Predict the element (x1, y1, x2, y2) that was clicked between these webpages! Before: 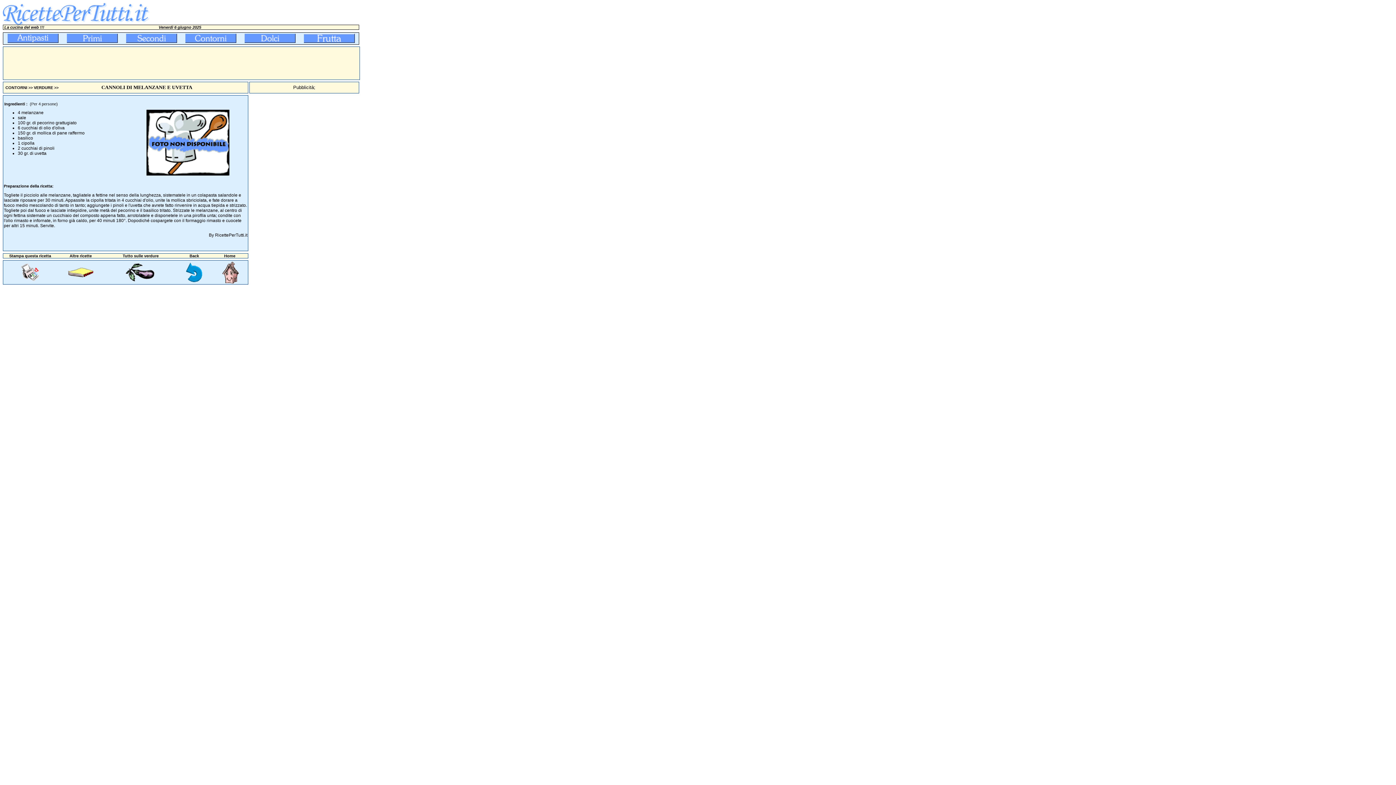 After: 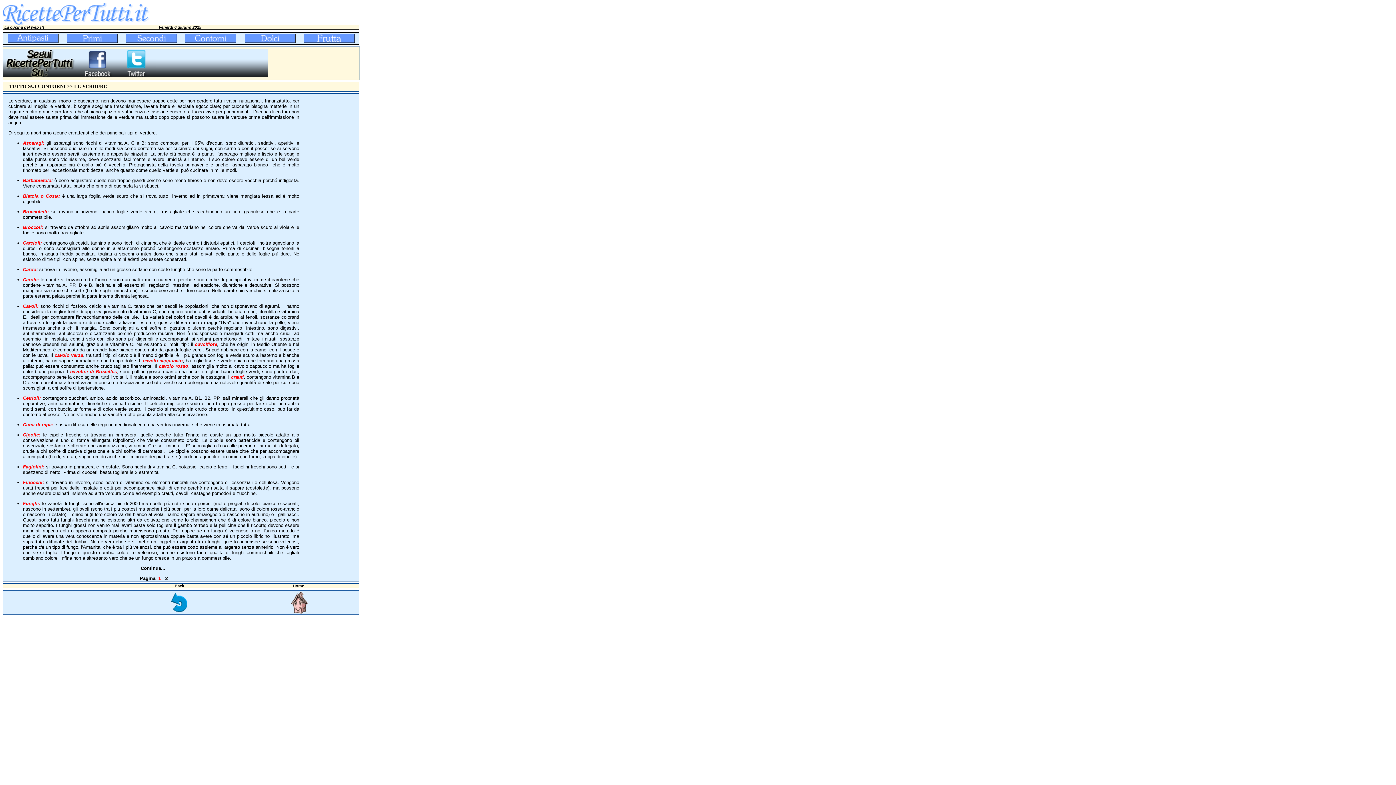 Action: bbox: (125, 277, 156, 282)